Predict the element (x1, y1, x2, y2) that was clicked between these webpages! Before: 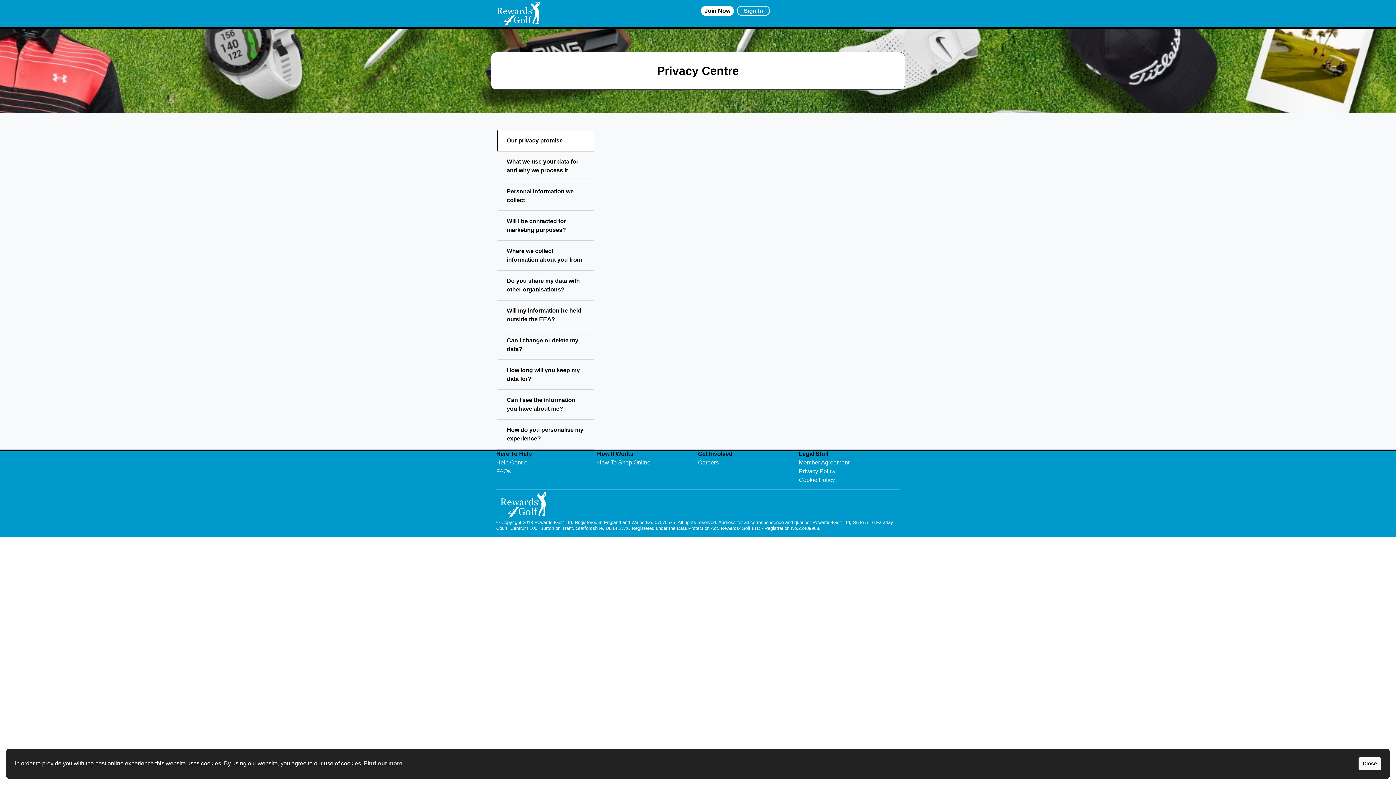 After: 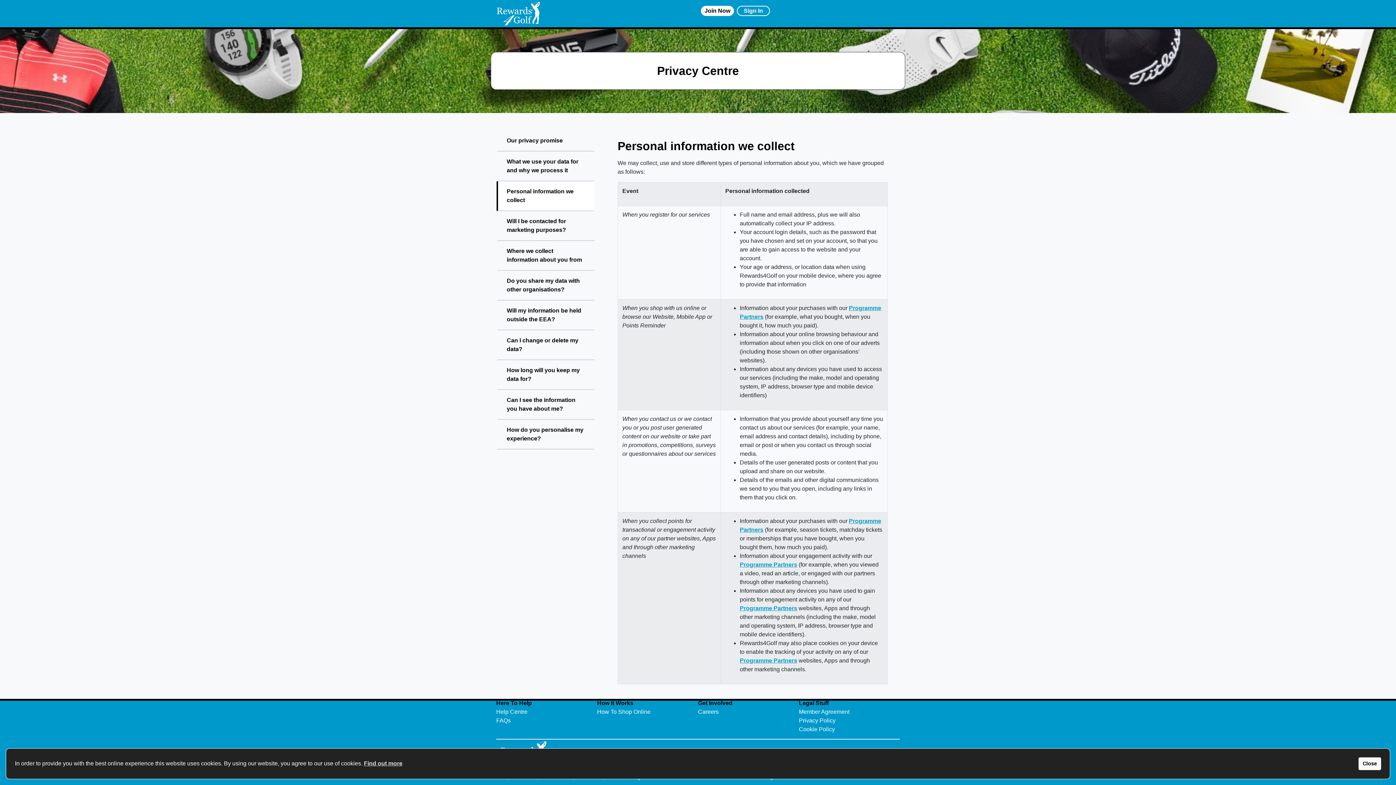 Action: bbox: (496, 181, 594, 211) label: Personal information we collect